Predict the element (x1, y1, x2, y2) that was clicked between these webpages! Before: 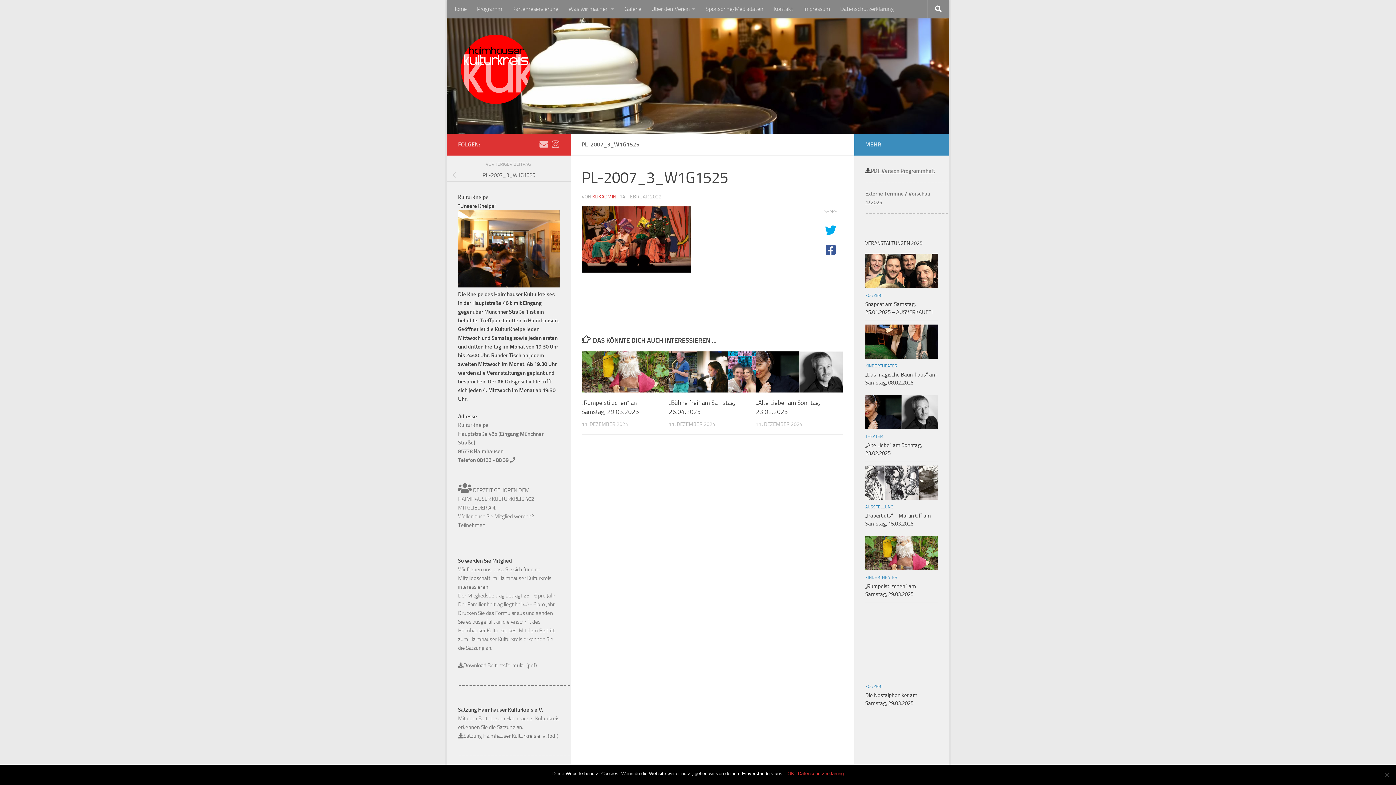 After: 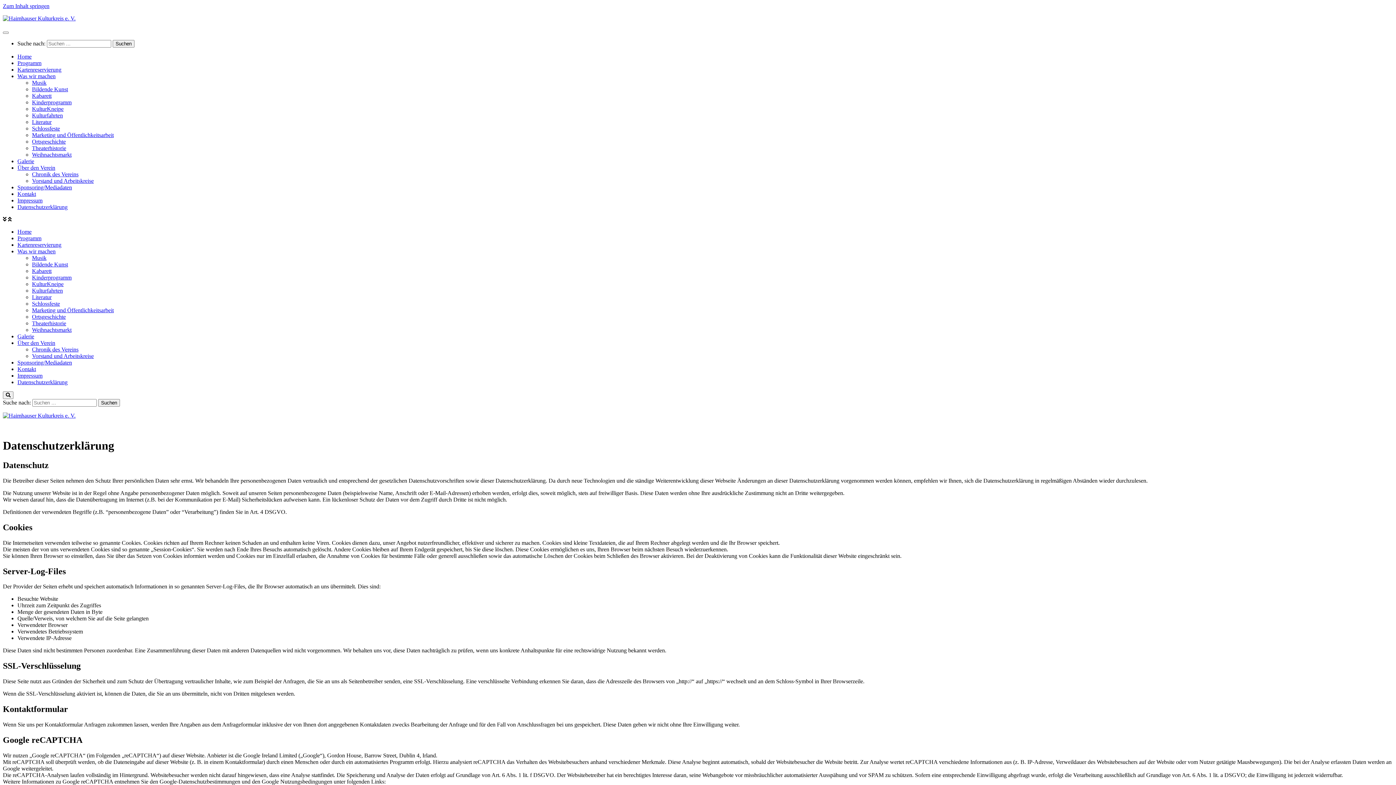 Action: label: Datenschutzerklärung bbox: (835, 0, 899, 18)